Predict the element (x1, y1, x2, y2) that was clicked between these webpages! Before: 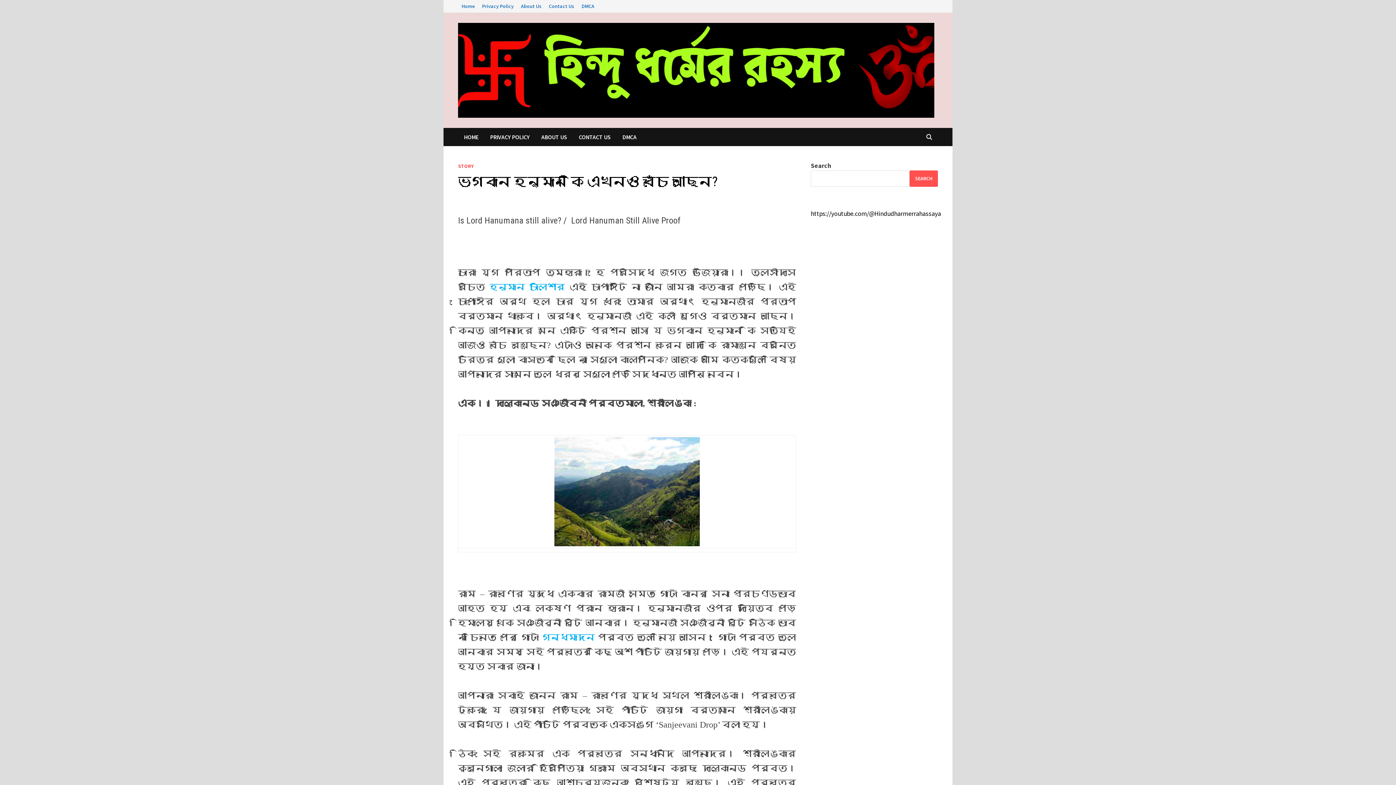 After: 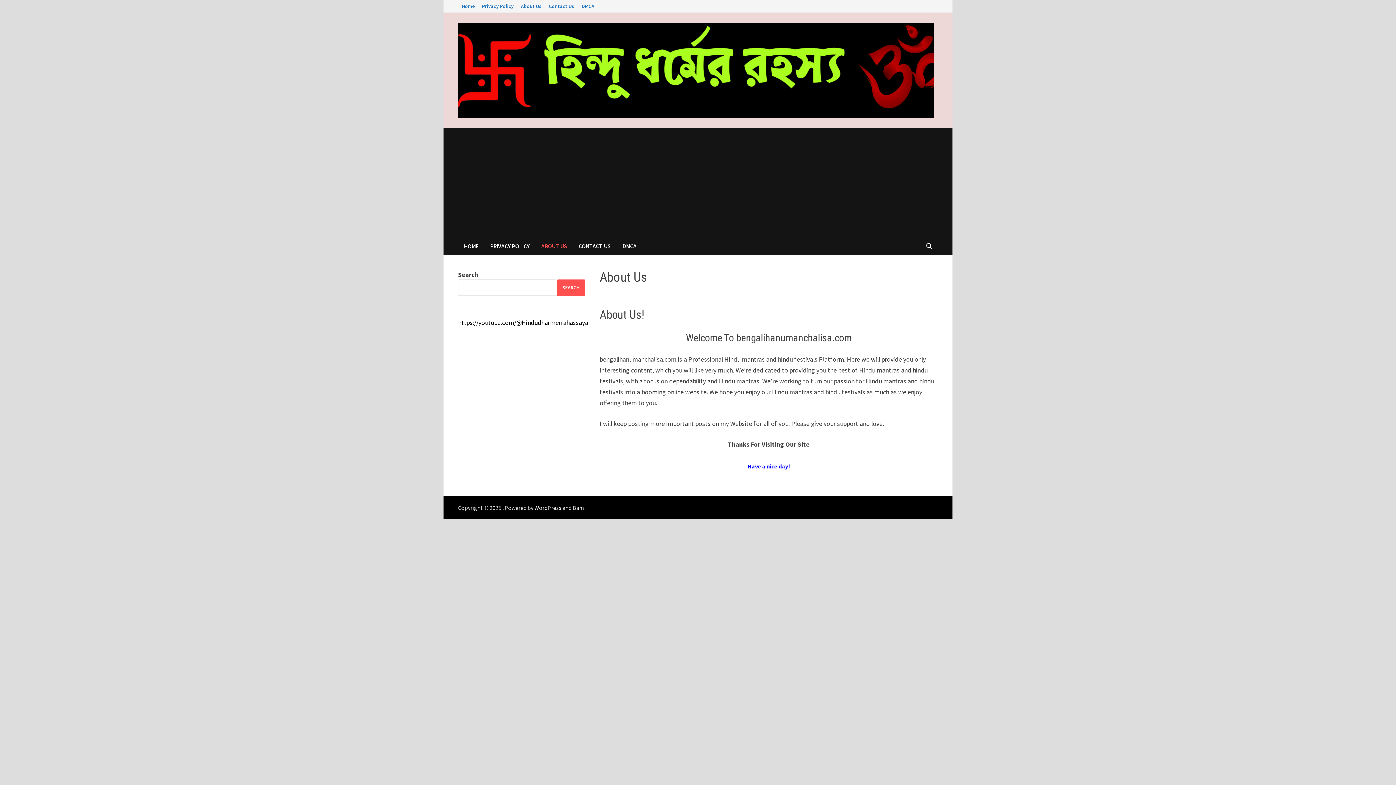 Action: label: ABOUT US bbox: (535, 127, 573, 146)